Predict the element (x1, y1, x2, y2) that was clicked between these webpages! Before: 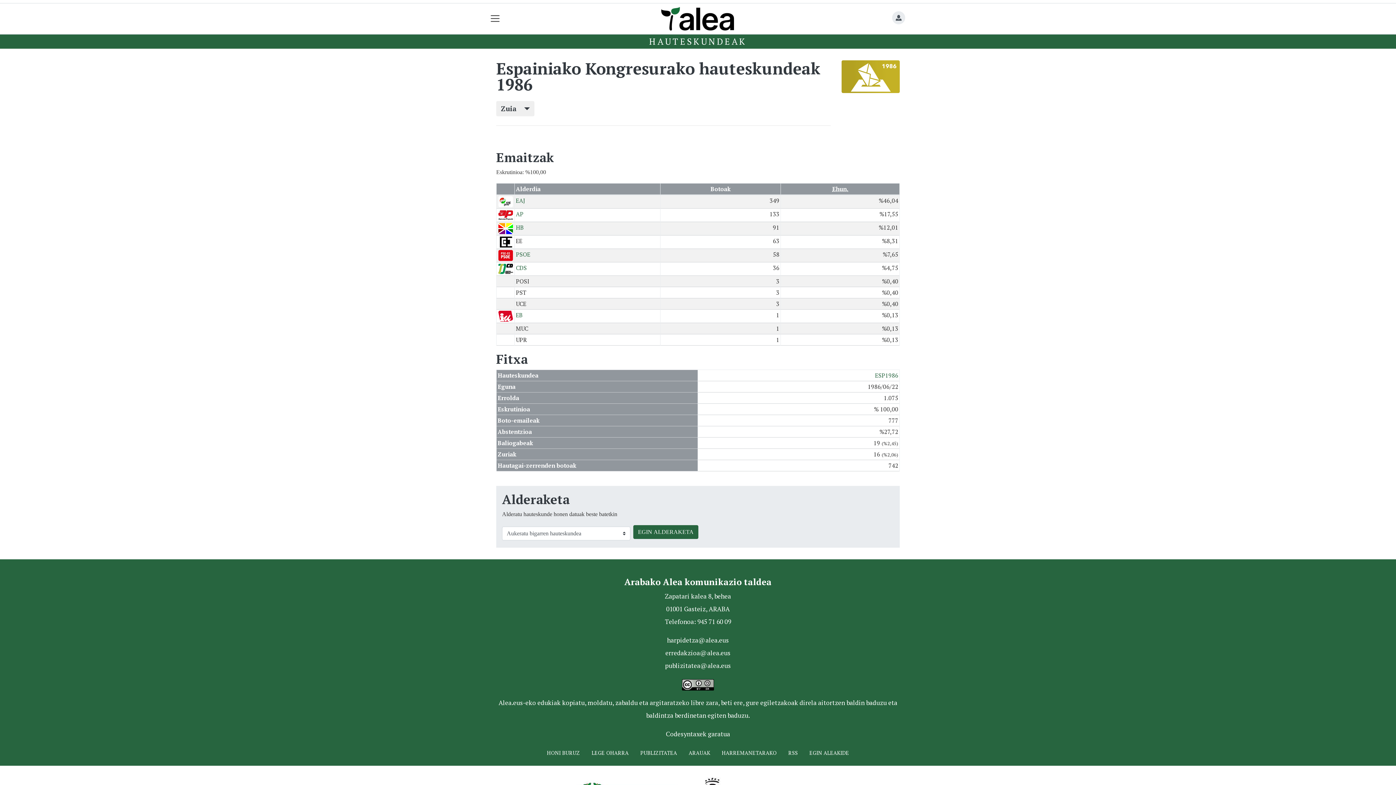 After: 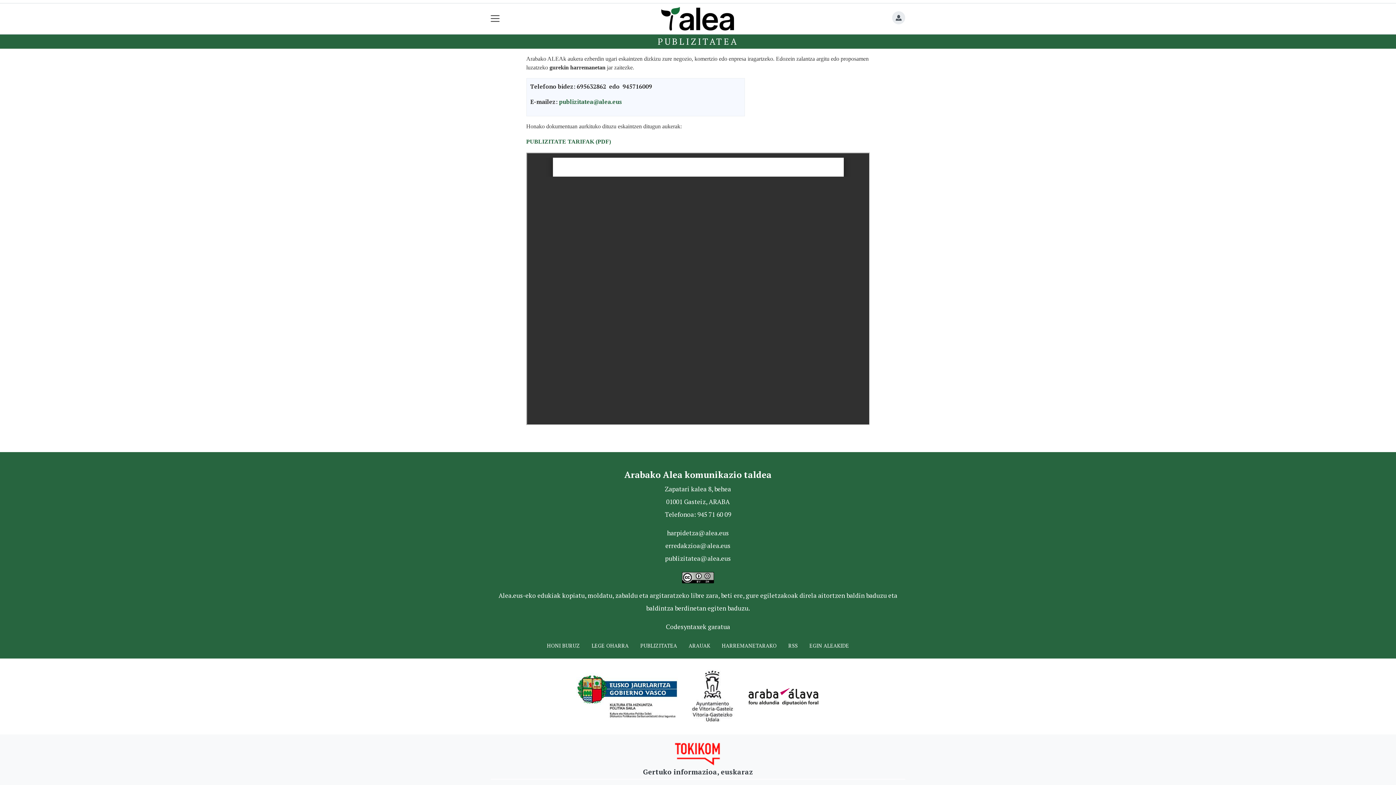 Action: label: PUBLIZITATEA bbox: (634, 746, 683, 760)